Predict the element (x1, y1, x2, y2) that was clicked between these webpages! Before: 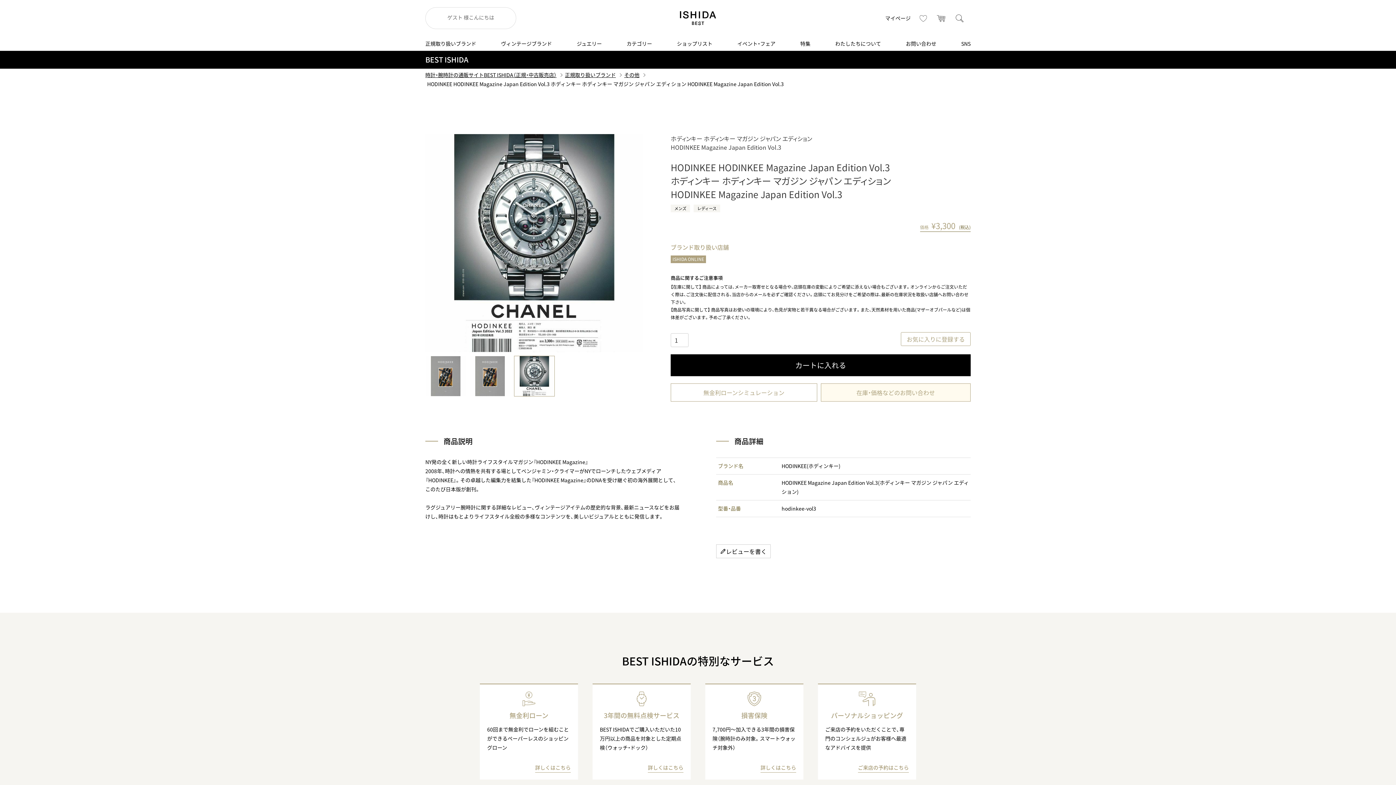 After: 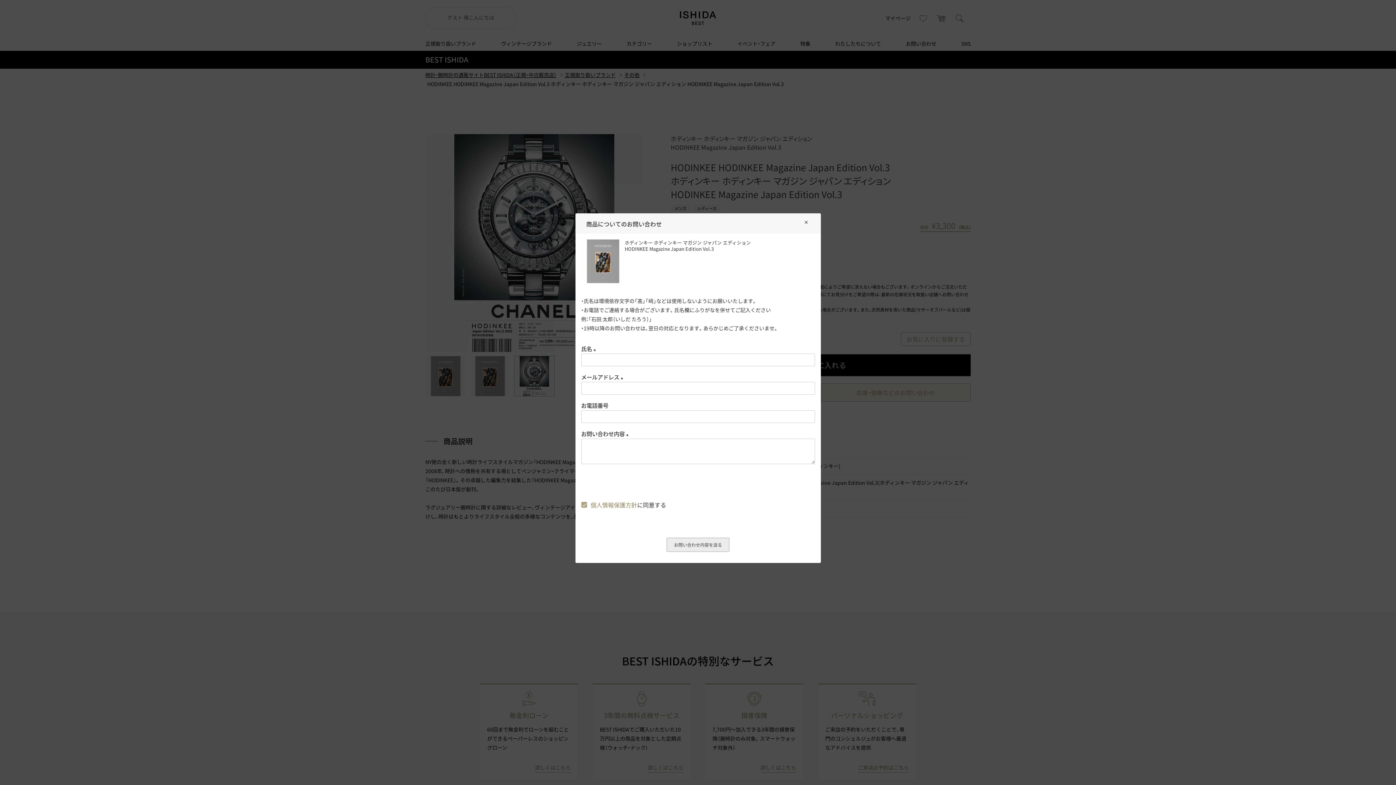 Action: label: 在庫・価格などのお問い合わせ bbox: (820, 383, 970, 401)